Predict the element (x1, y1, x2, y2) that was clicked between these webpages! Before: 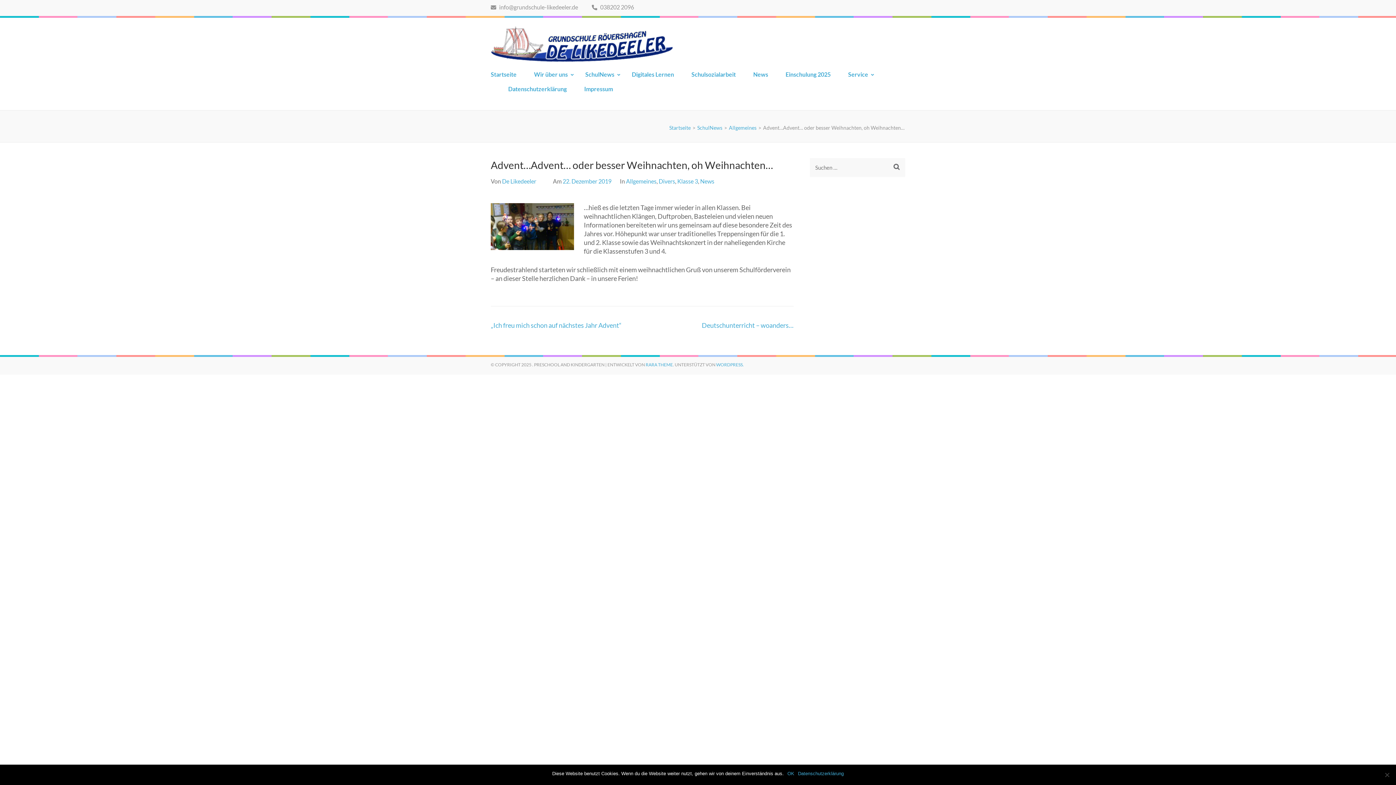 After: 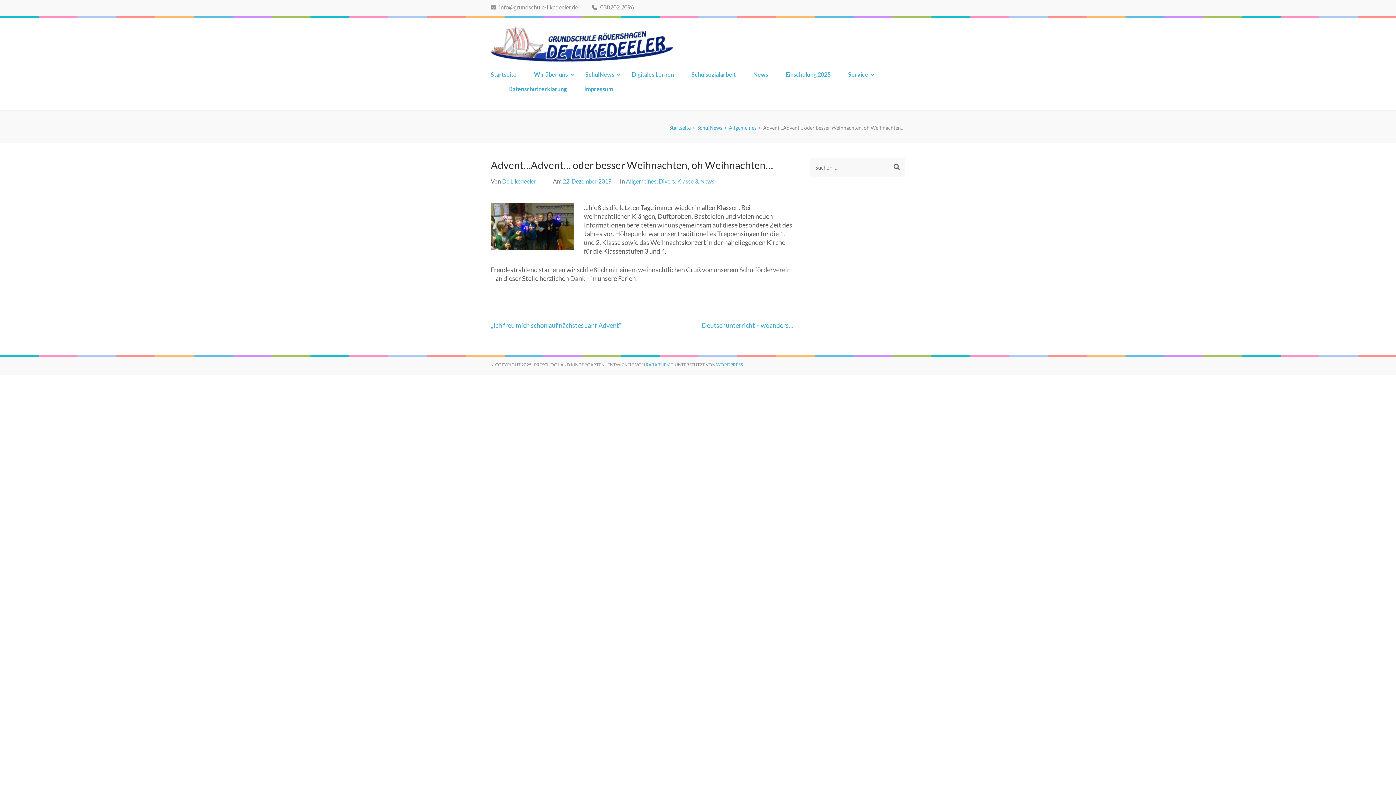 Action: label: OK bbox: (787, 770, 794, 777)